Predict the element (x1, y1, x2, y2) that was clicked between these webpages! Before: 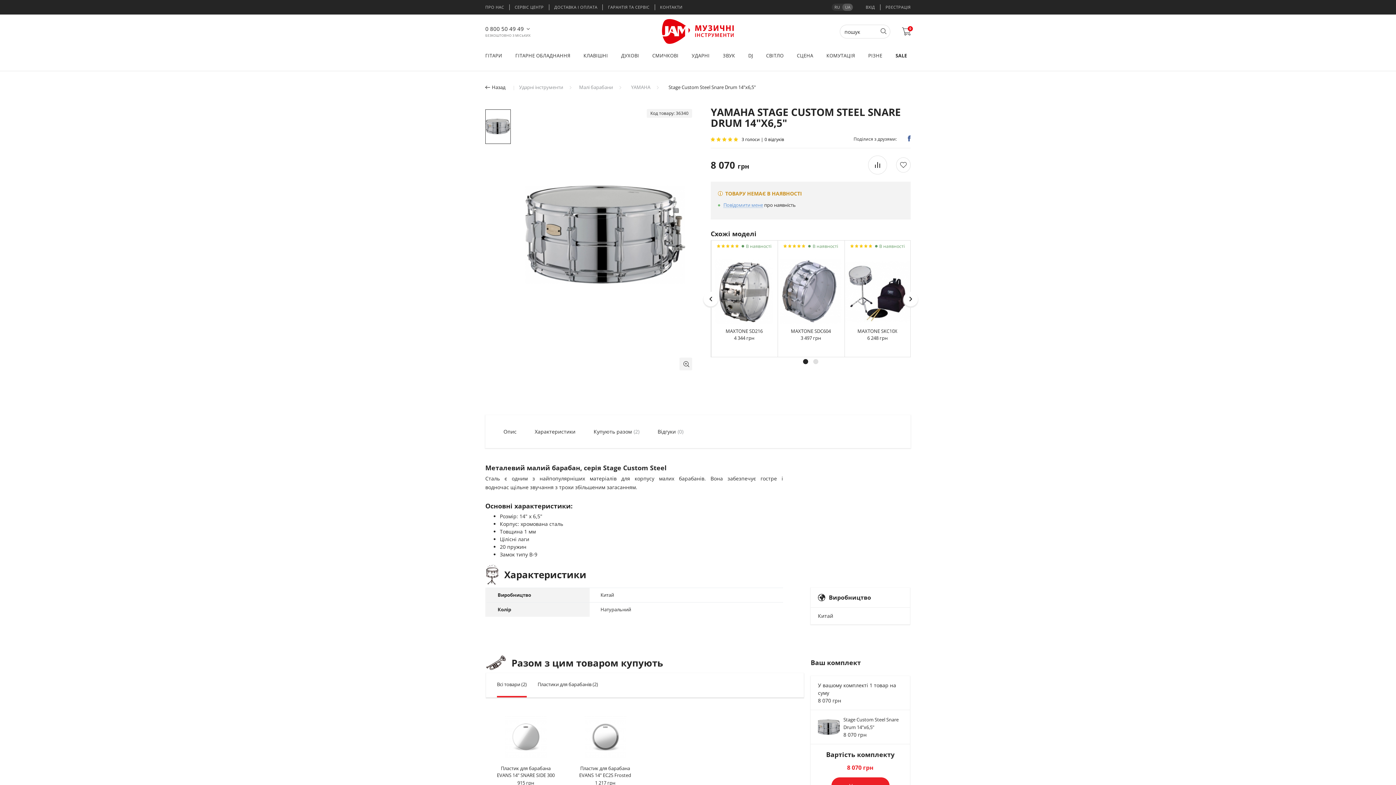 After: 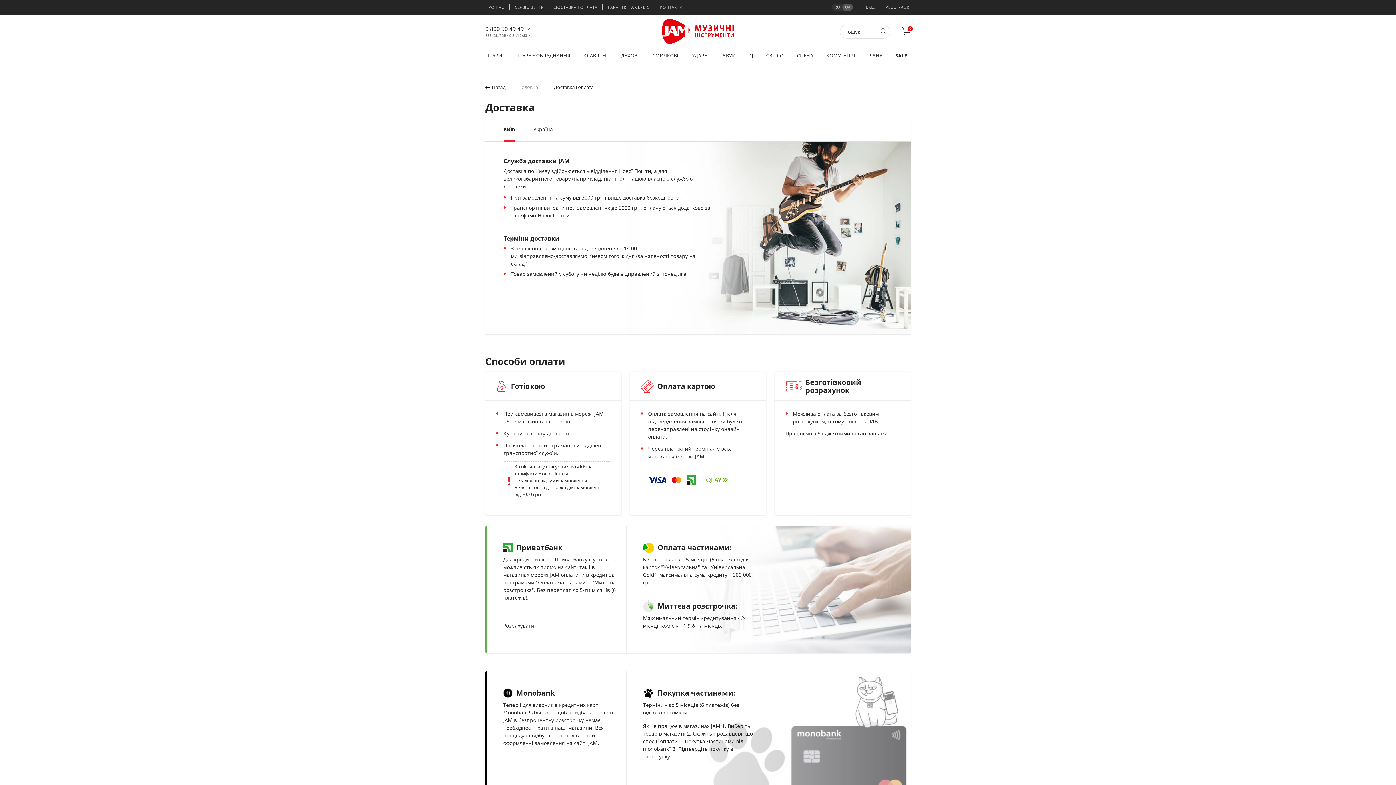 Action: label: ДОСТАВКА І ОПЛАТА bbox: (549, 4, 603, 10)